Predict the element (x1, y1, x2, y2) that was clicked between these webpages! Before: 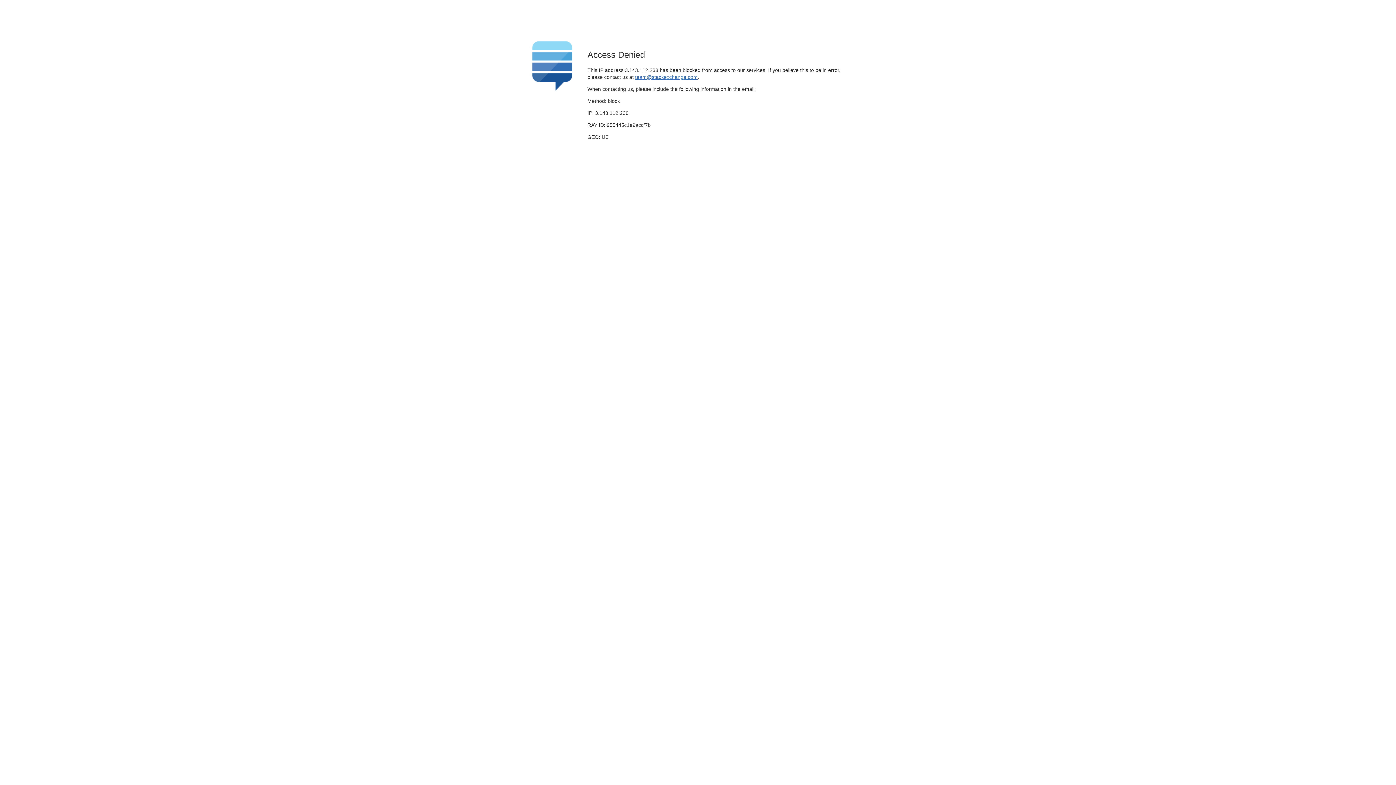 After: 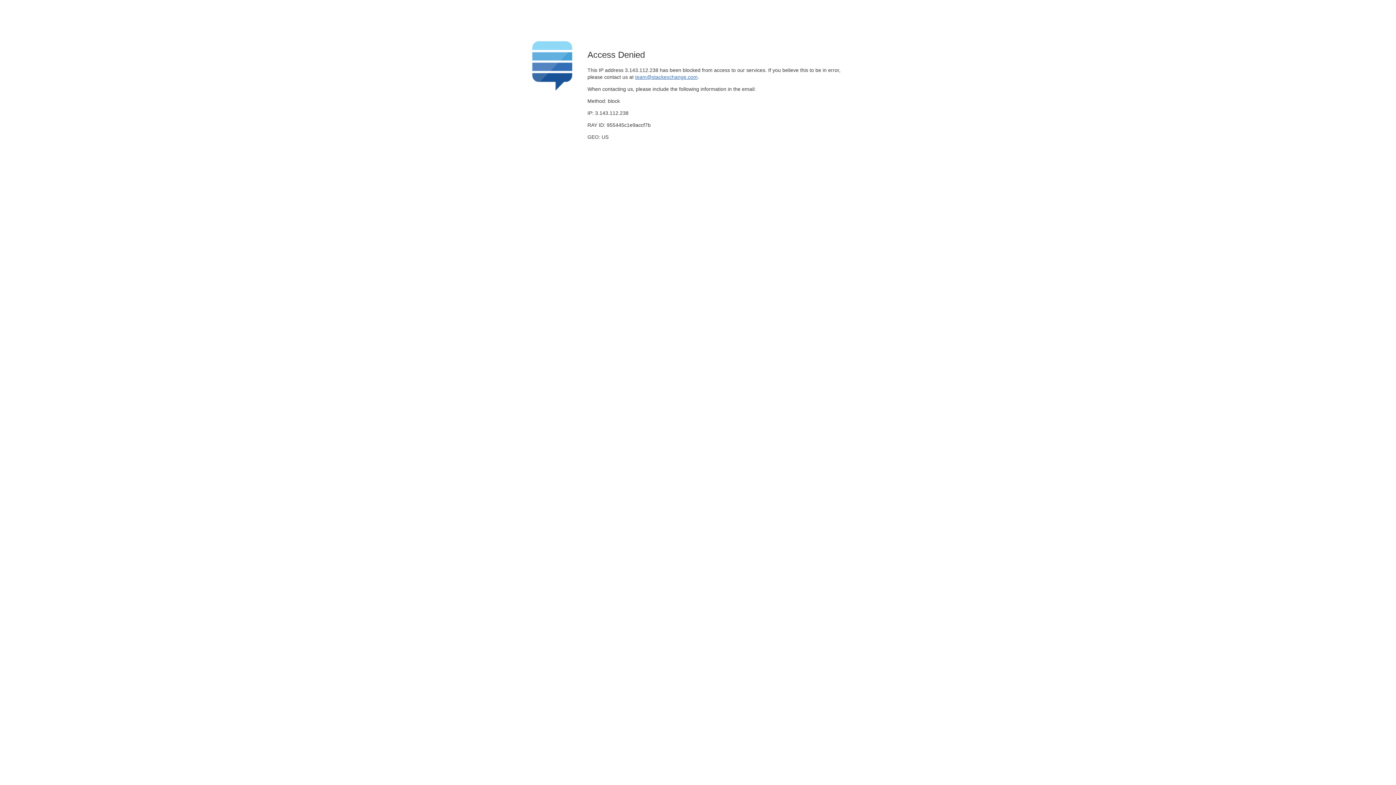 Action: label: team@stackexchange.com bbox: (635, 74, 697, 79)